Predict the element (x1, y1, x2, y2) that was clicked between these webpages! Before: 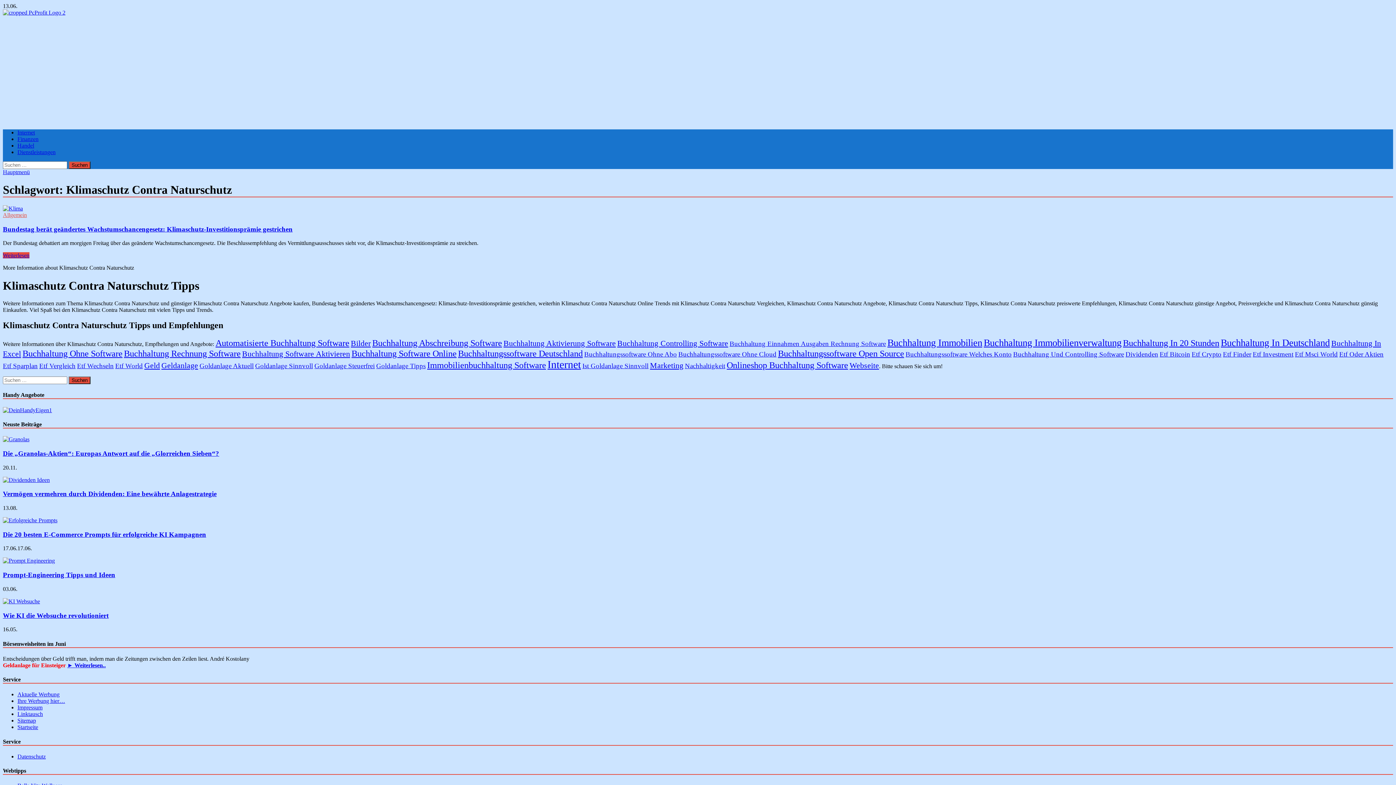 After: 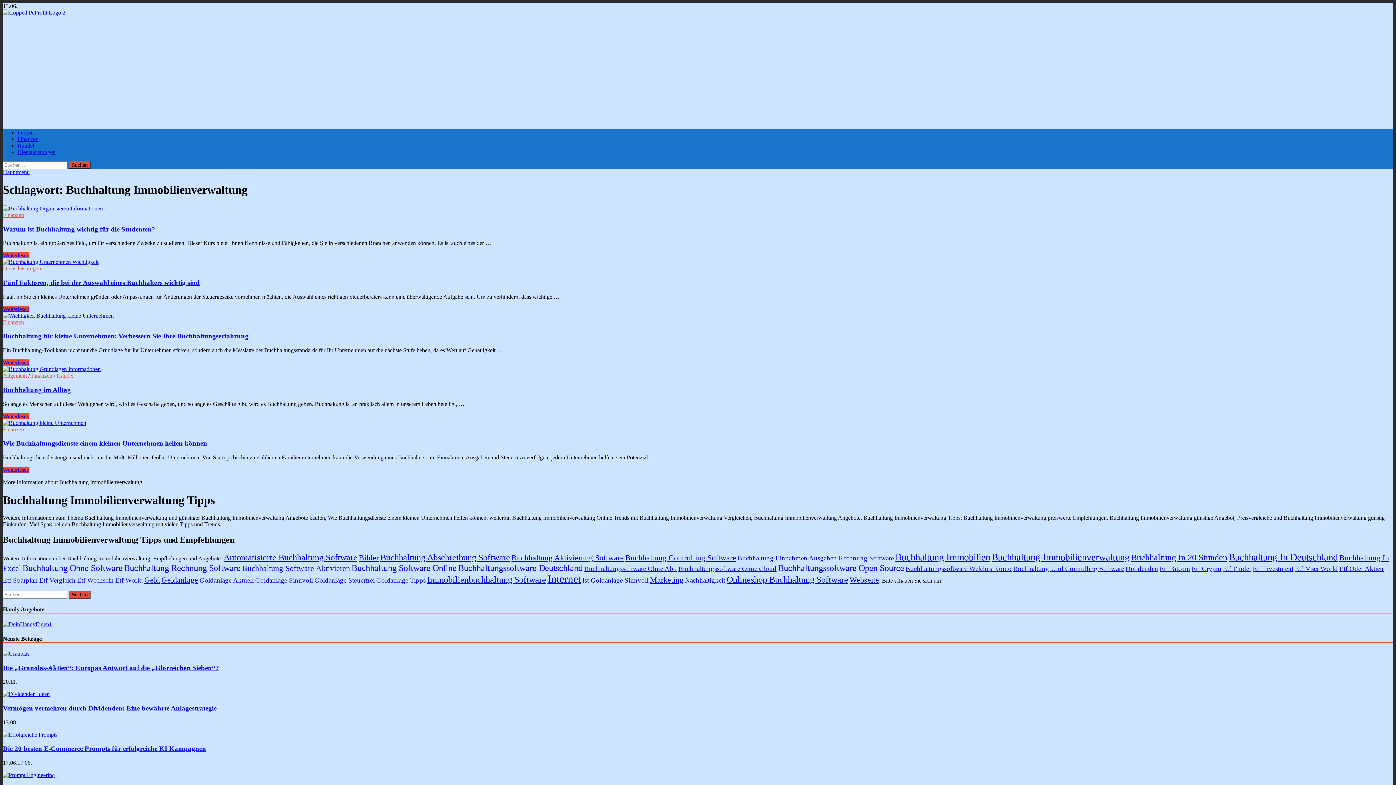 Action: label: Buchhaltung Immobilienverwaltung (5 Einträge) bbox: (984, 337, 1121, 348)